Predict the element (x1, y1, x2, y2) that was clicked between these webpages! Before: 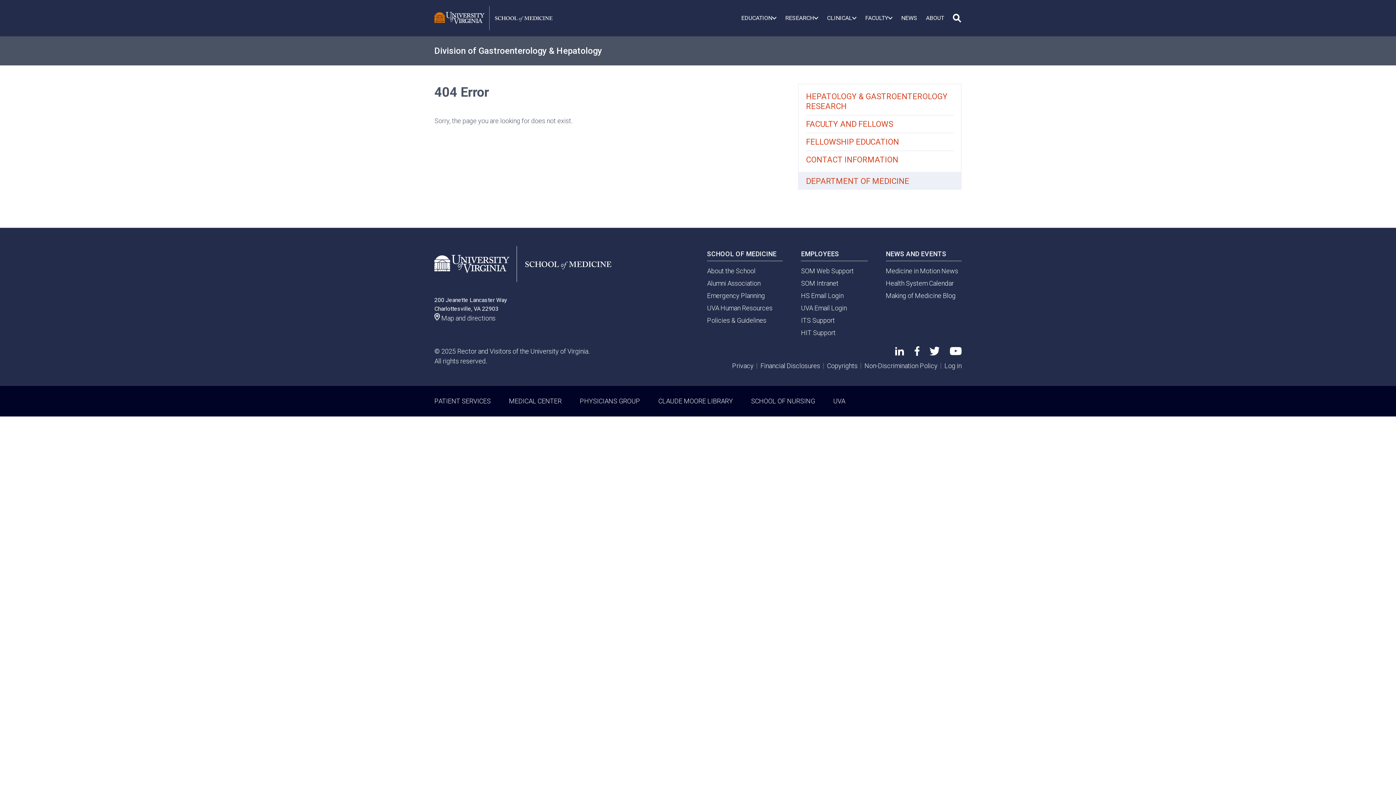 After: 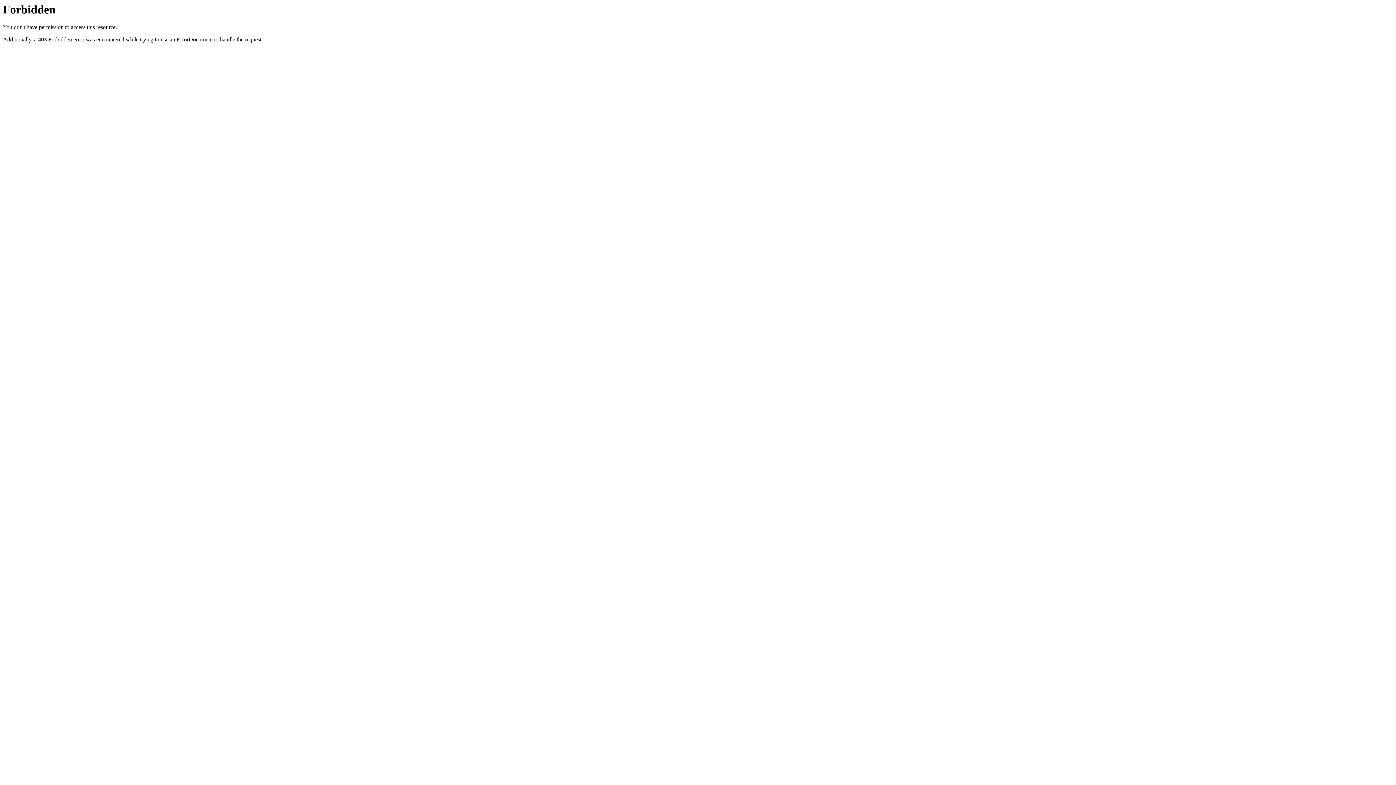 Action: label: UVA bbox: (833, 397, 845, 404)